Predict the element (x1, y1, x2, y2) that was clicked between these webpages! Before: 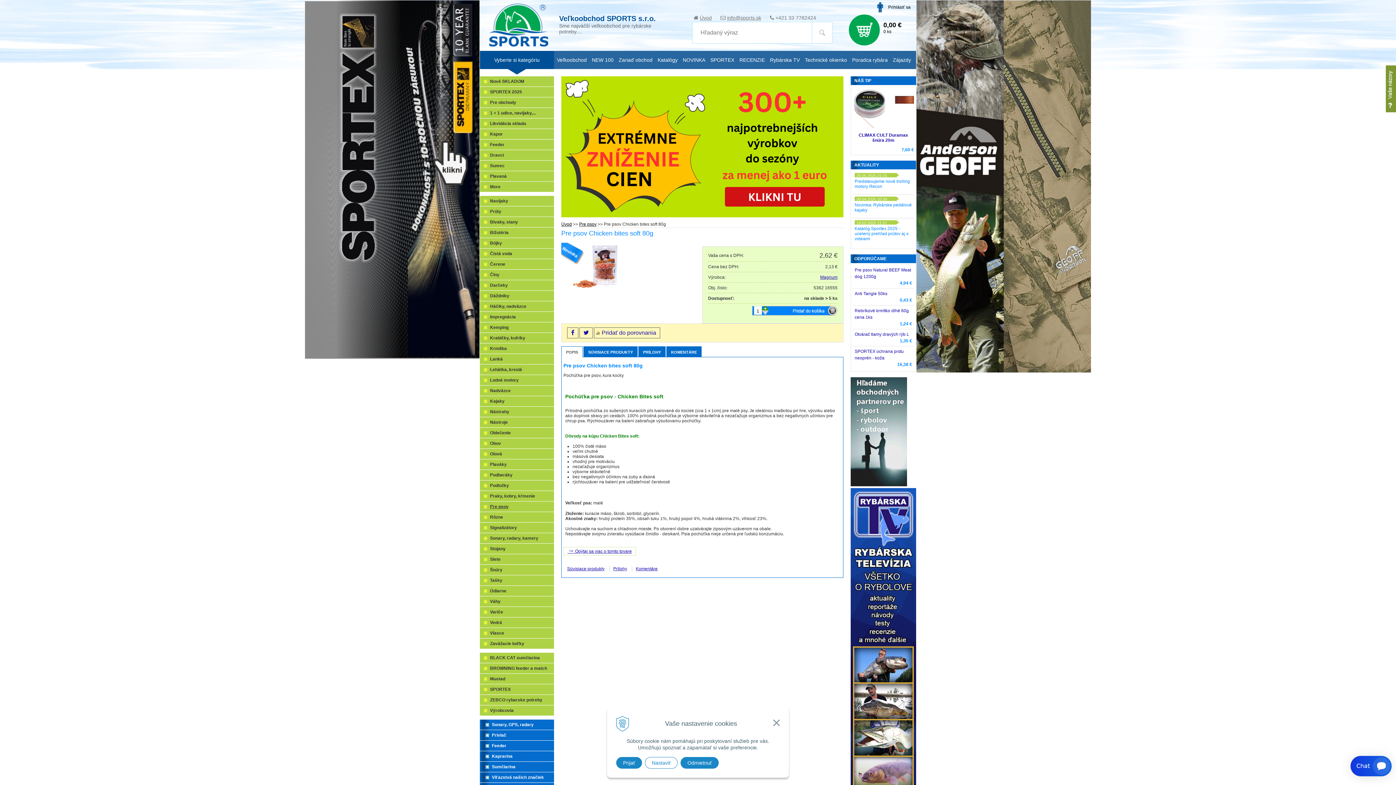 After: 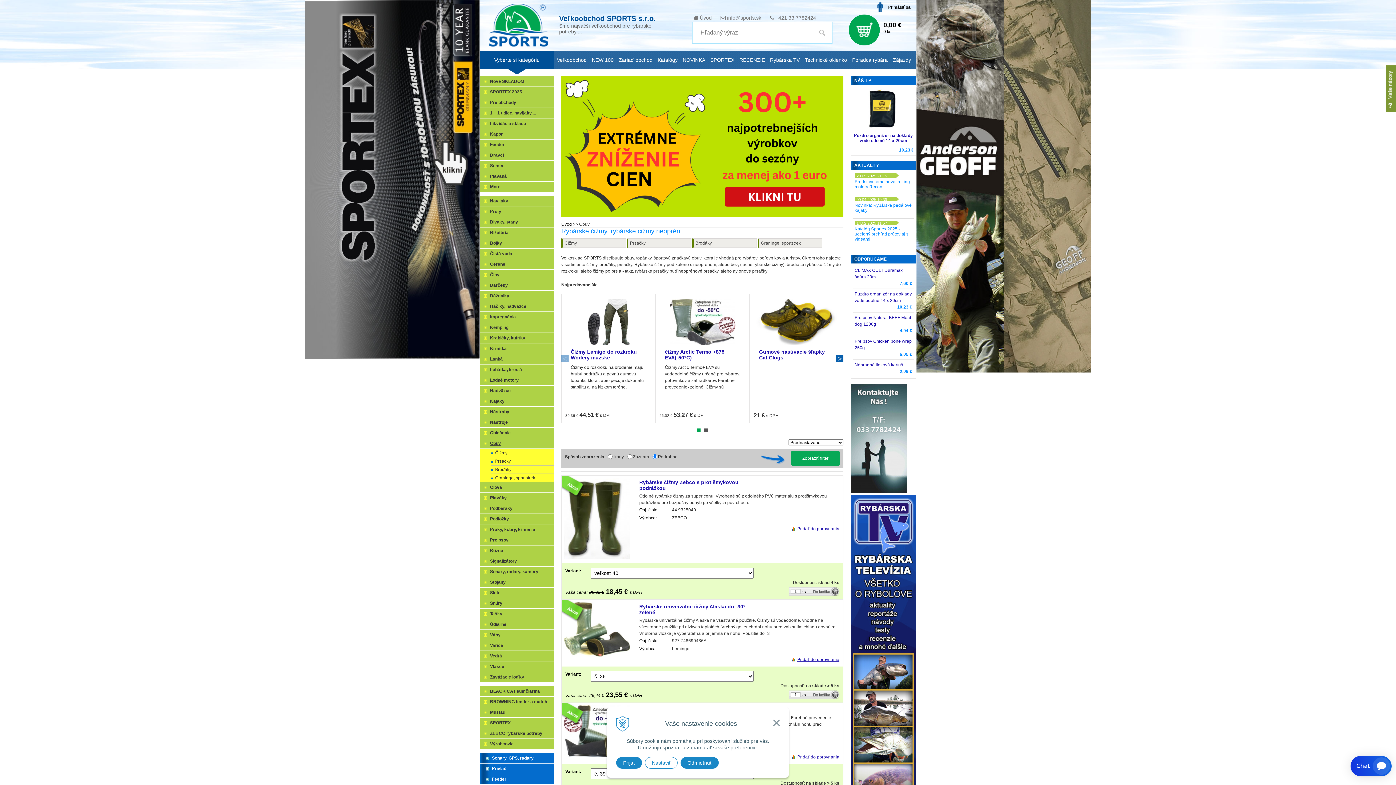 Action: bbox: (480, 438, 554, 449) label: Obuv